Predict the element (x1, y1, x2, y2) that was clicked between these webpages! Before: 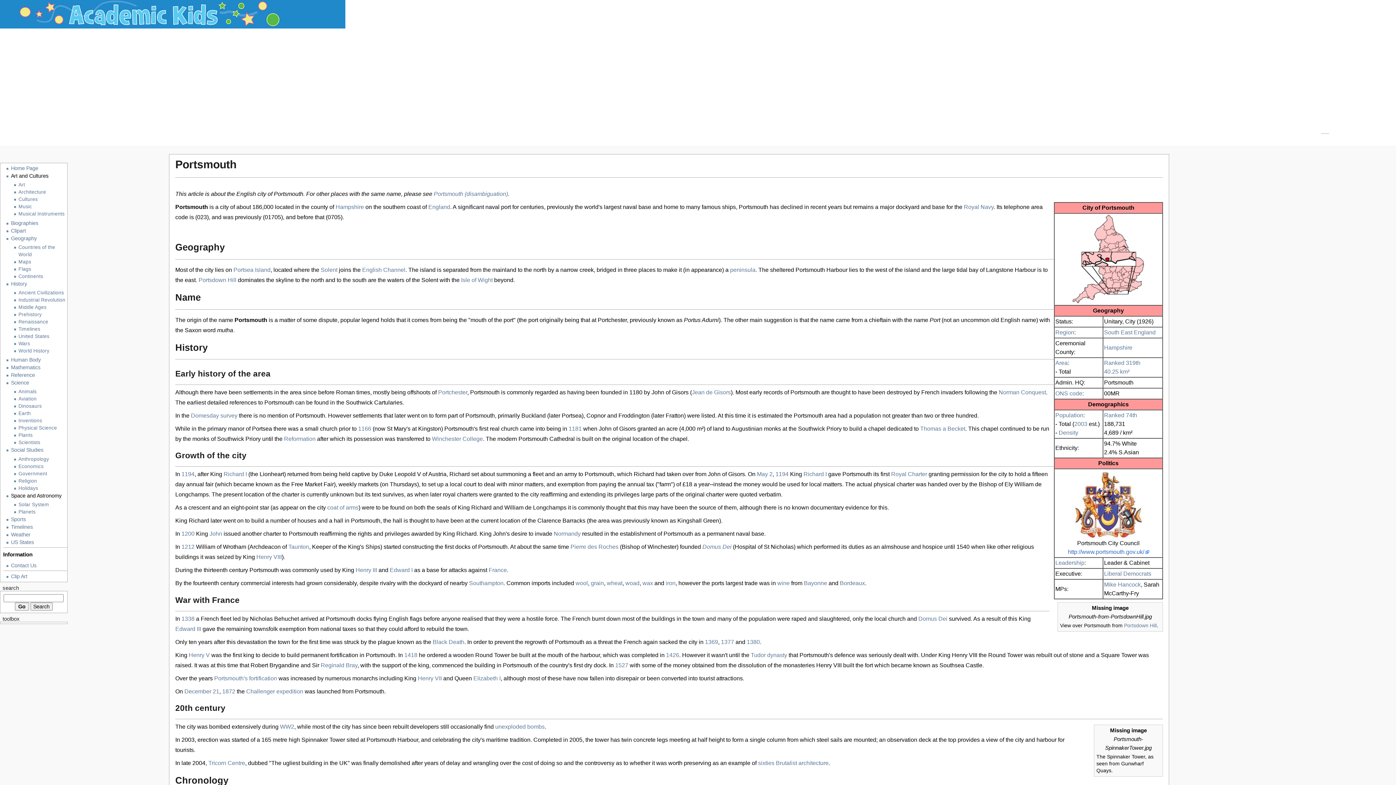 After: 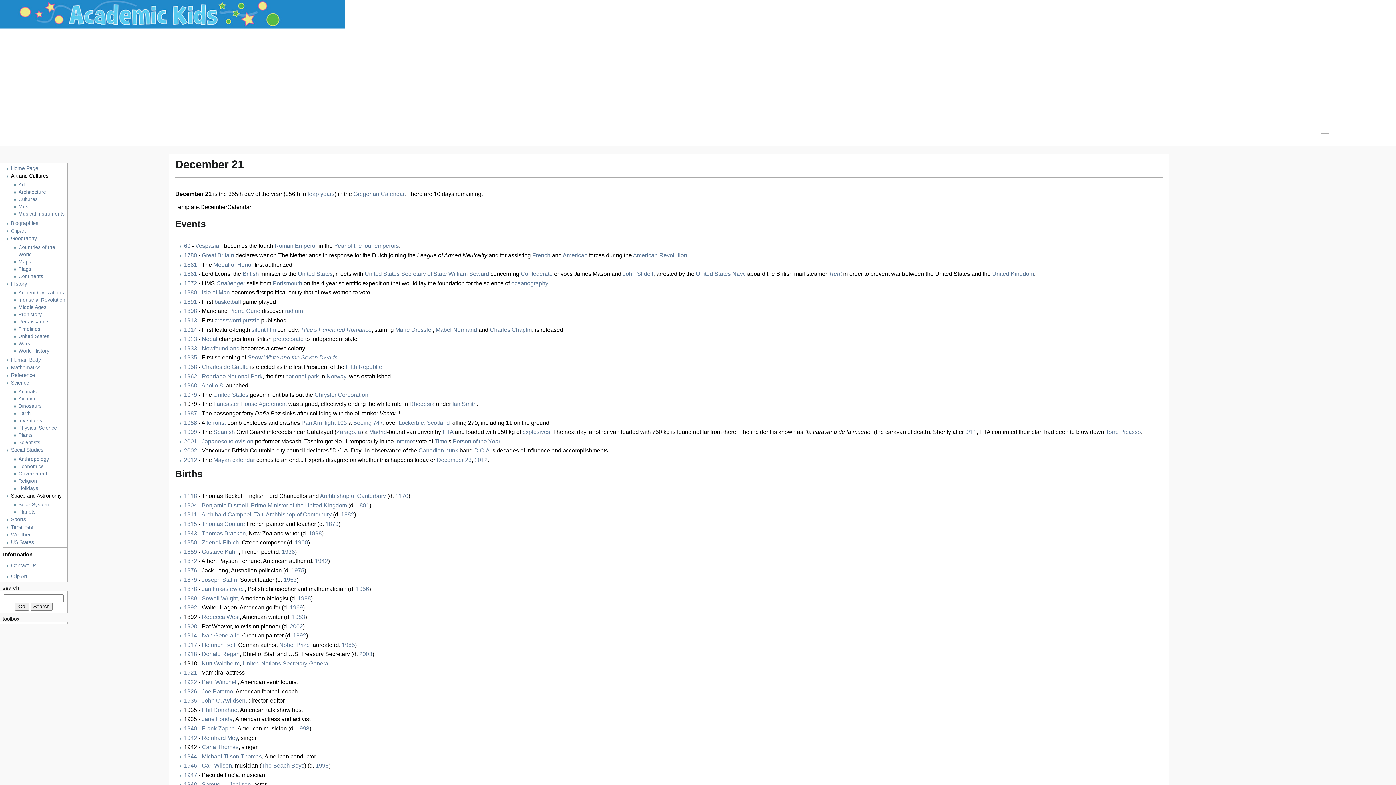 Action: label: December 21 bbox: (184, 688, 219, 694)